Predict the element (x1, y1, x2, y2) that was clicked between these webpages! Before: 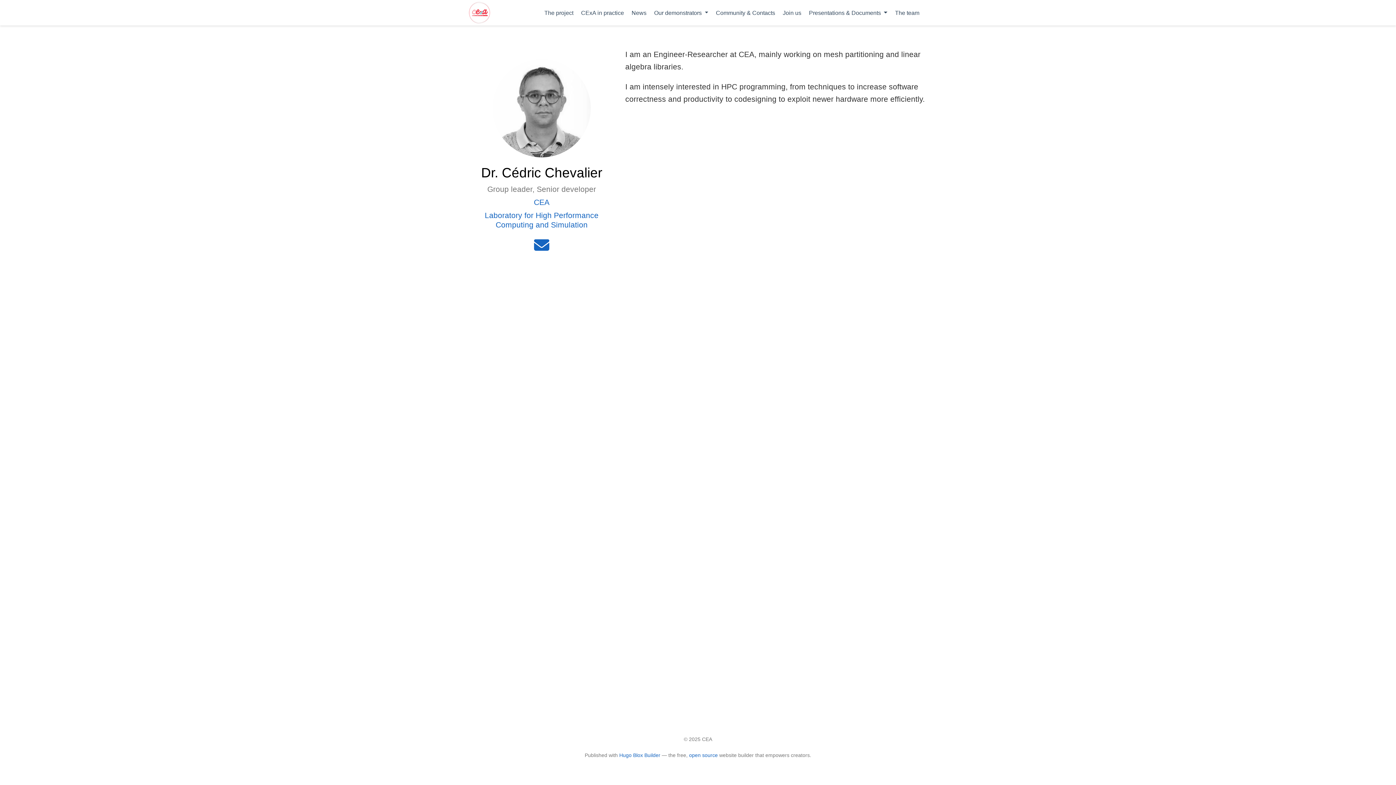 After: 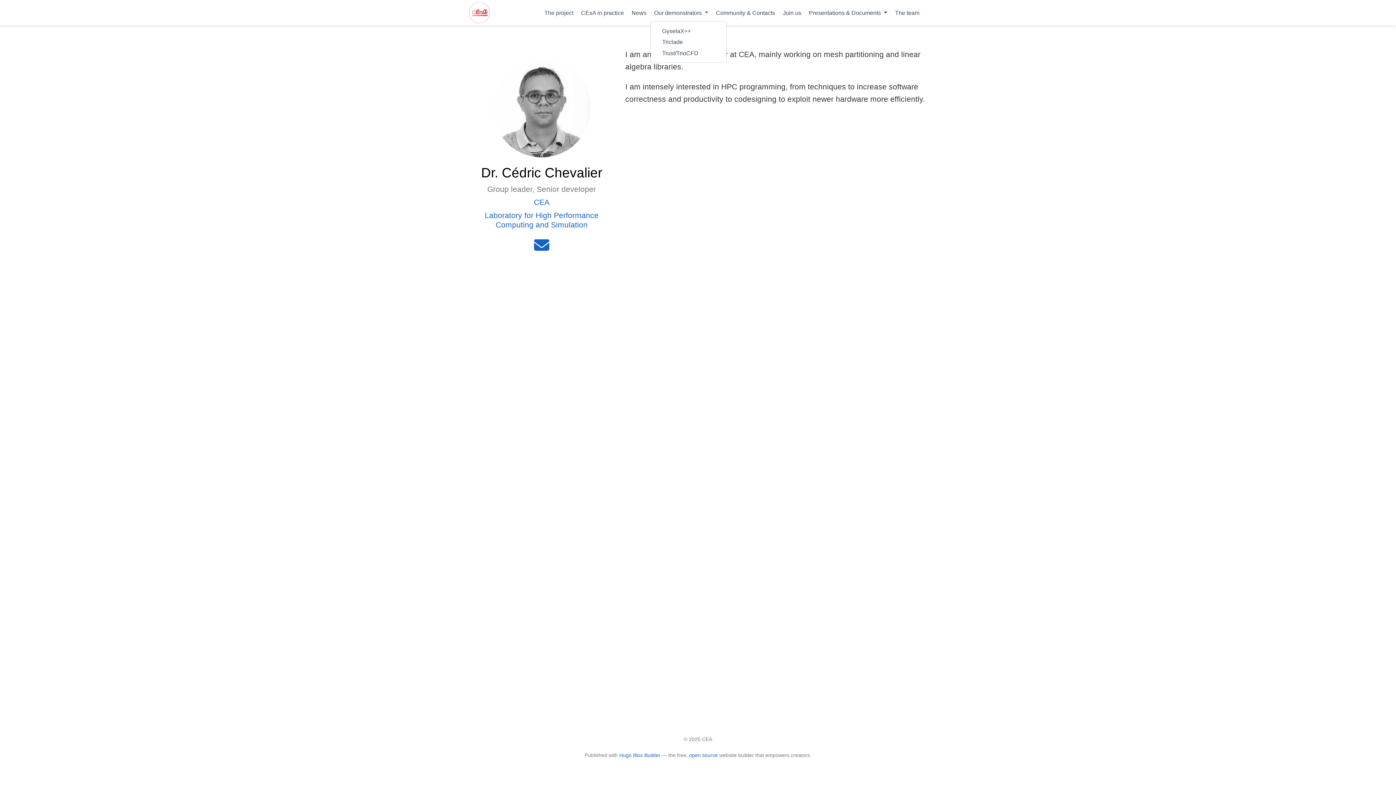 Action: bbox: (650, 5, 712, 20) label: Our demonstrators 